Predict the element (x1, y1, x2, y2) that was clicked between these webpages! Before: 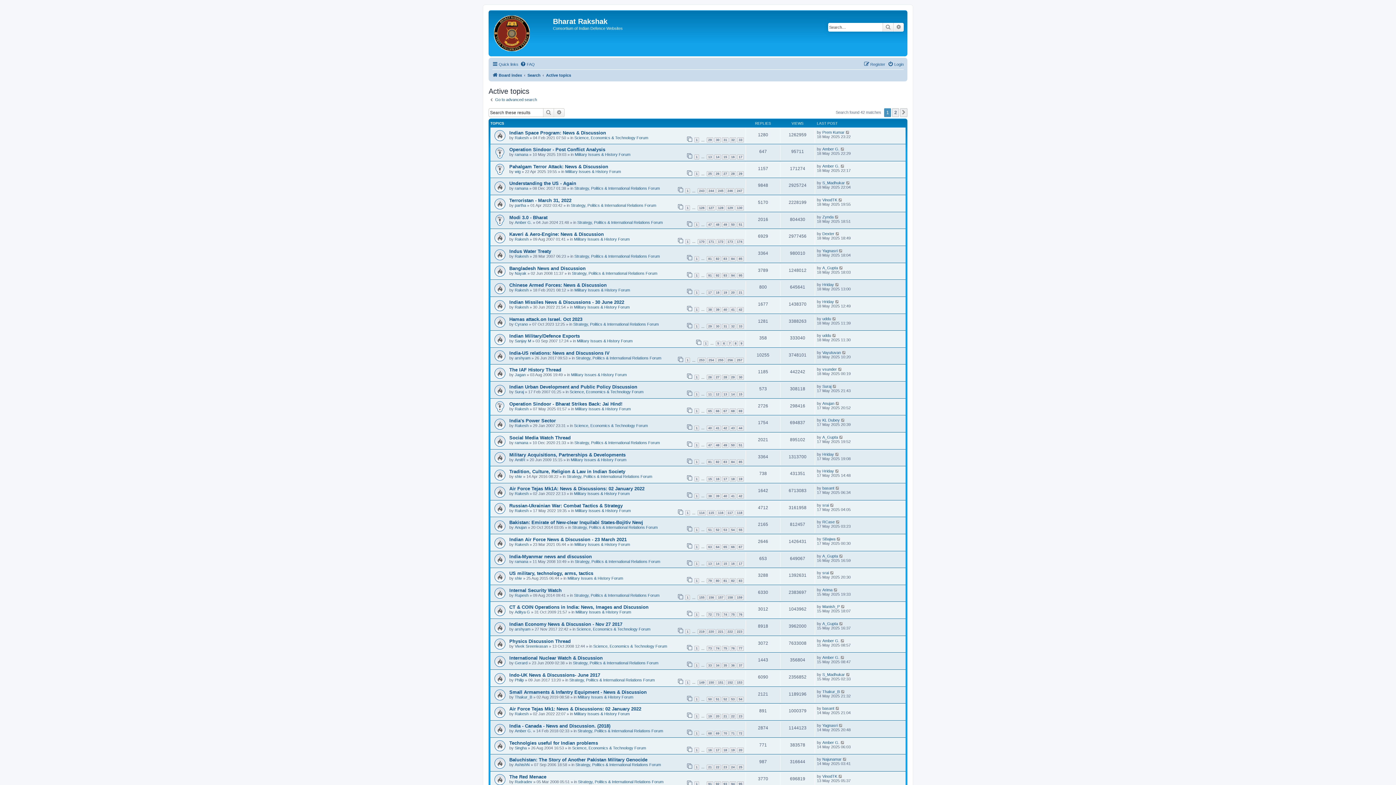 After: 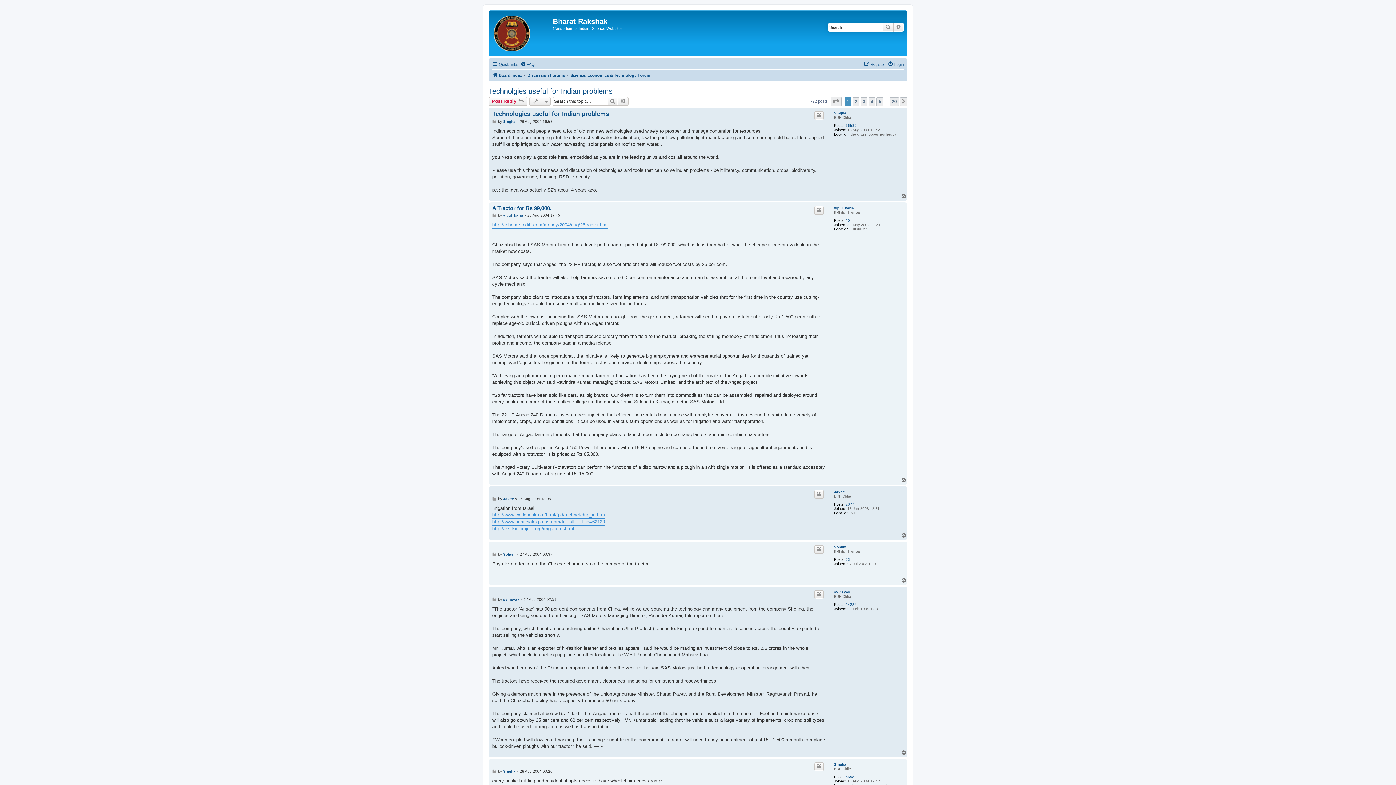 Action: label: 1 bbox: (694, 748, 699, 753)